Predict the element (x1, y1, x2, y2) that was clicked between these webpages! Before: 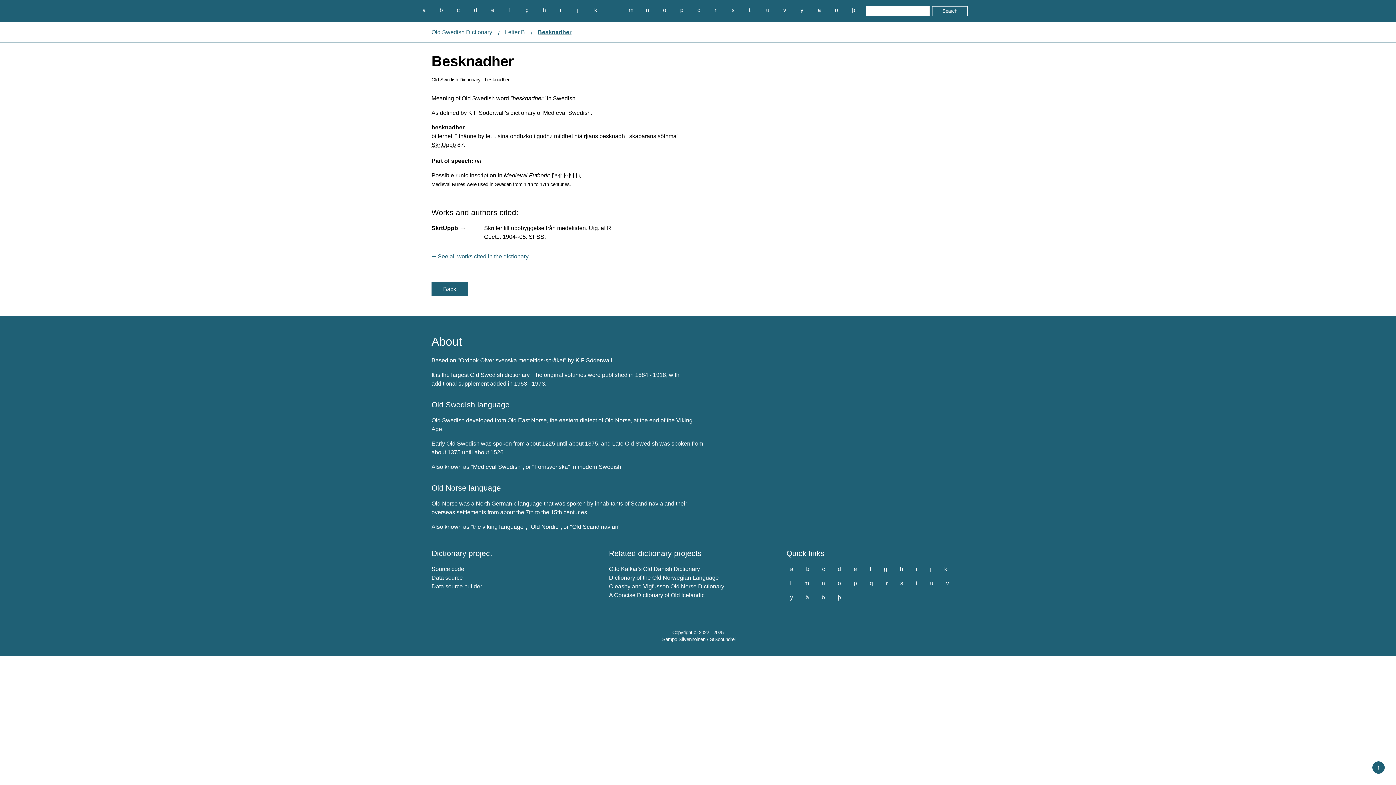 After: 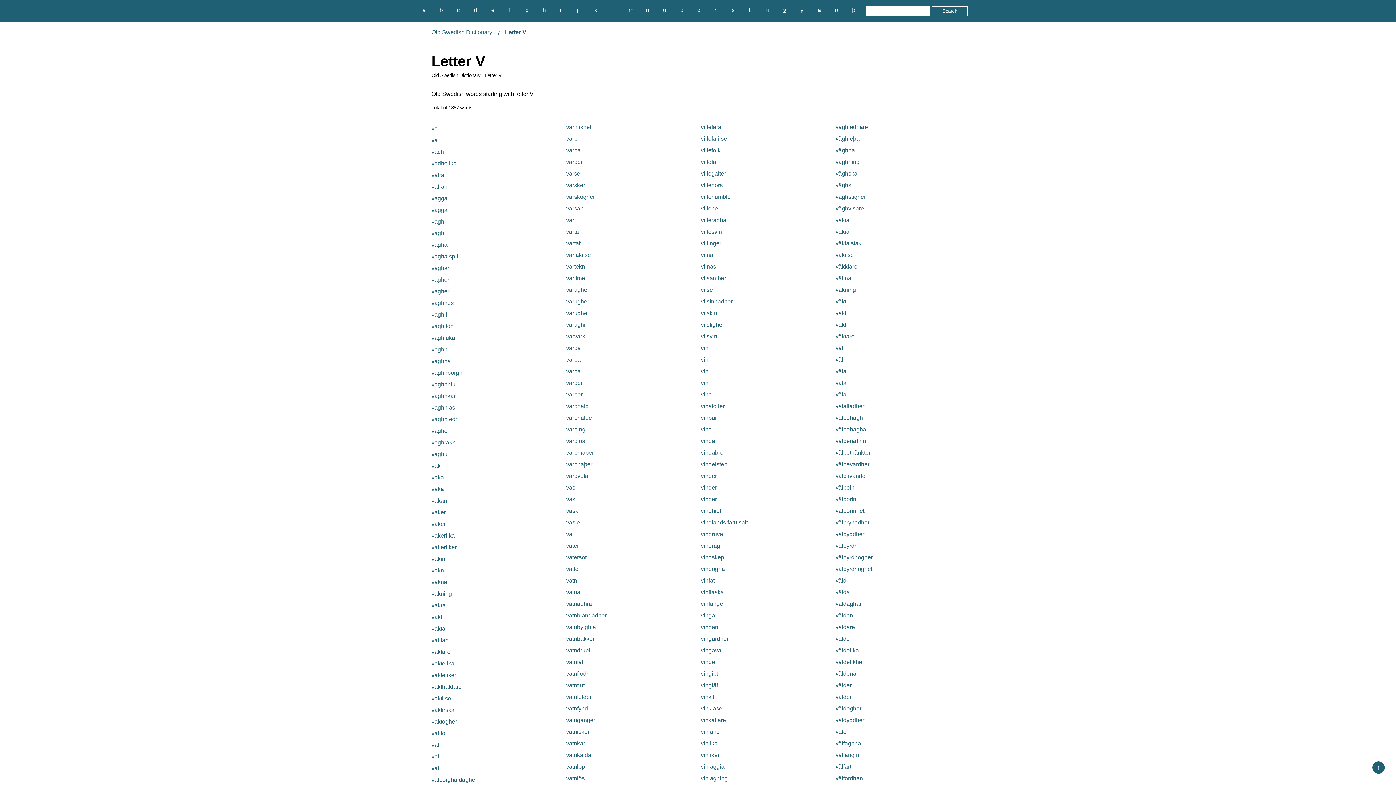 Action: label: v bbox: (779, 5, 790, 14)